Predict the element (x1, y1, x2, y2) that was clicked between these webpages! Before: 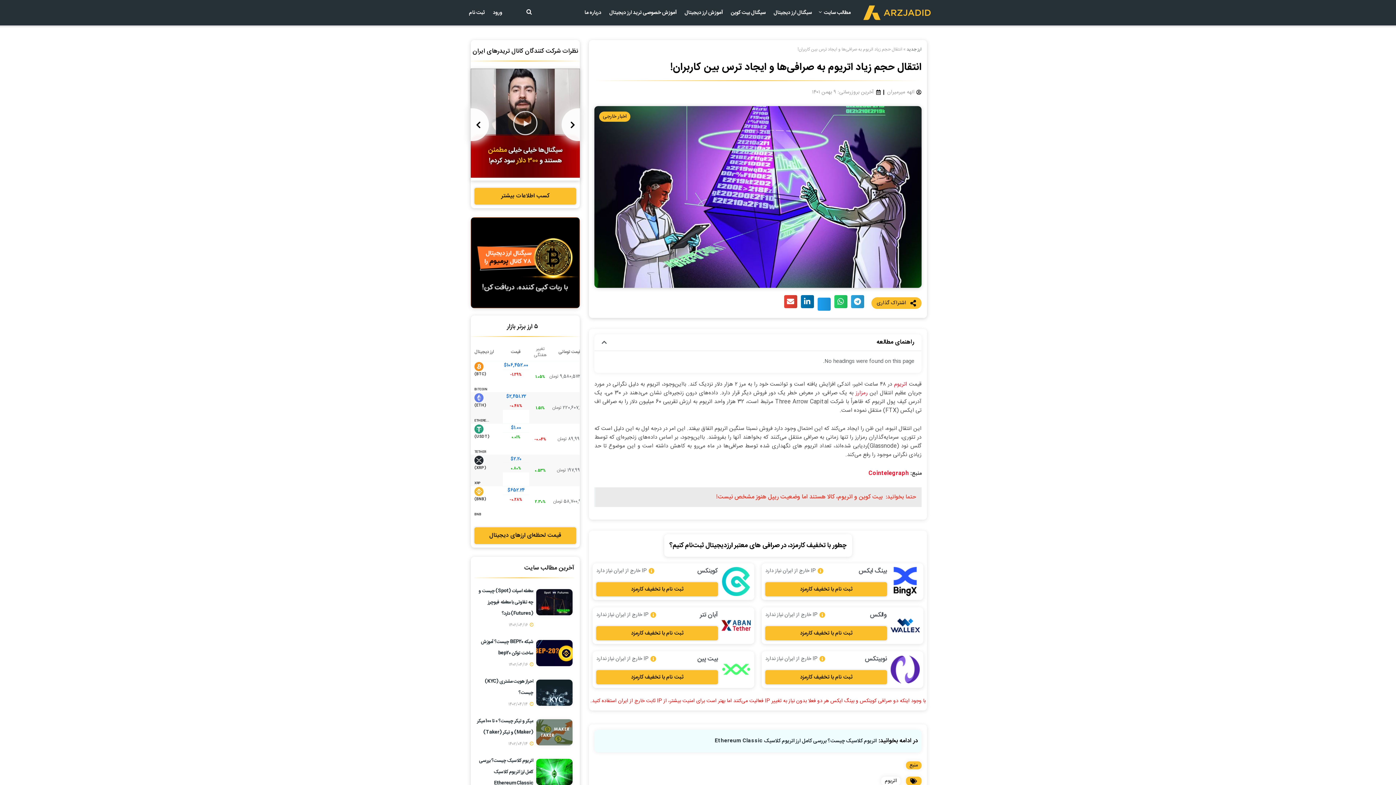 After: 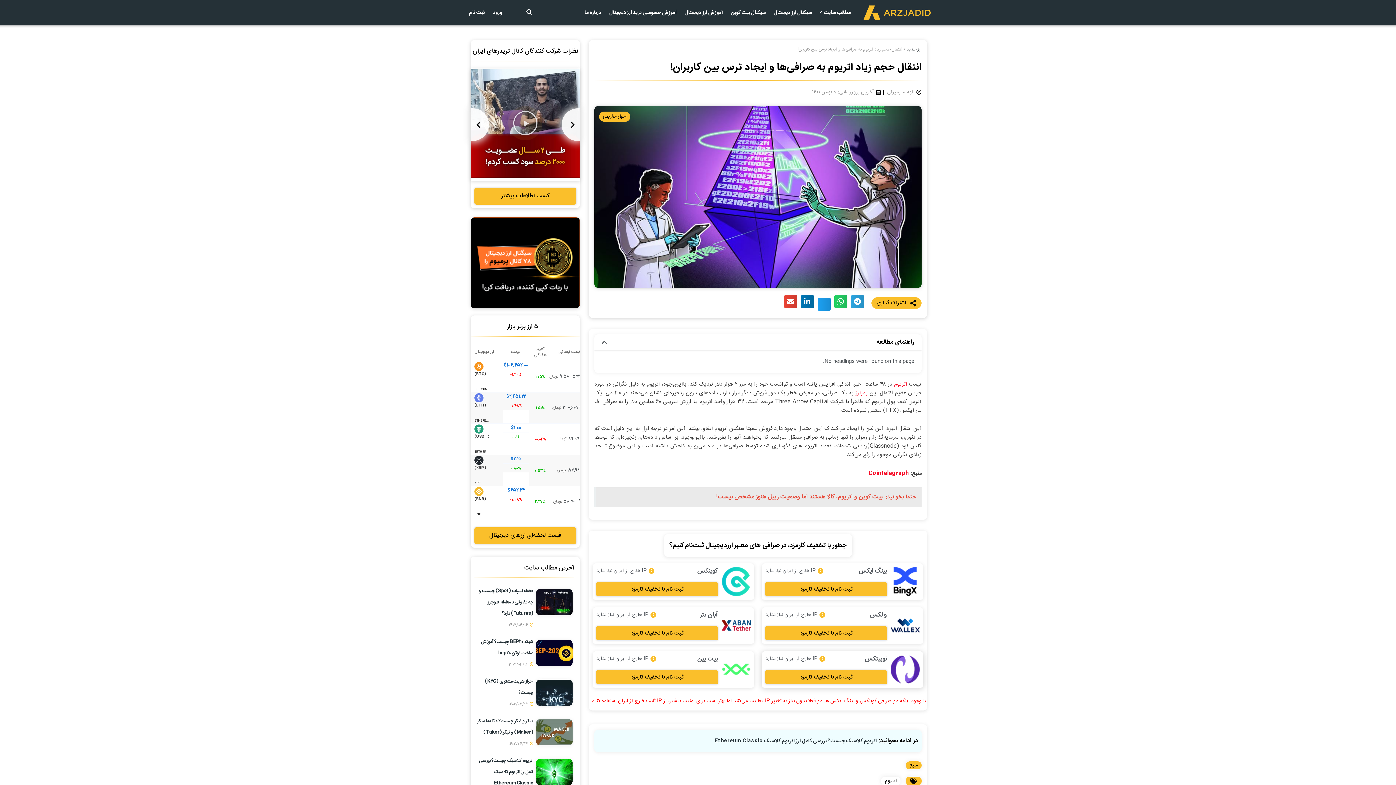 Action: bbox: (765, 670, 887, 684) label: ثبت نام با تخفیف کارمزد